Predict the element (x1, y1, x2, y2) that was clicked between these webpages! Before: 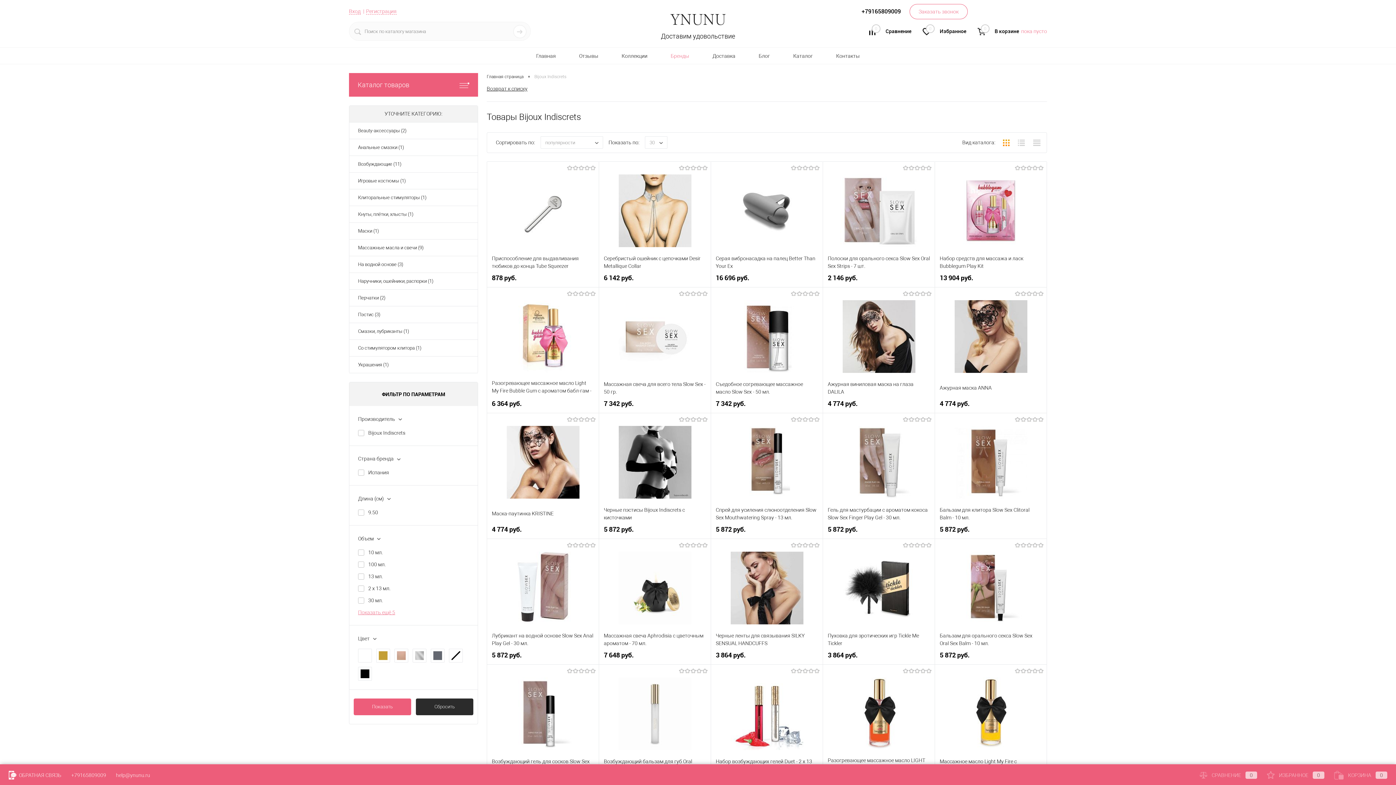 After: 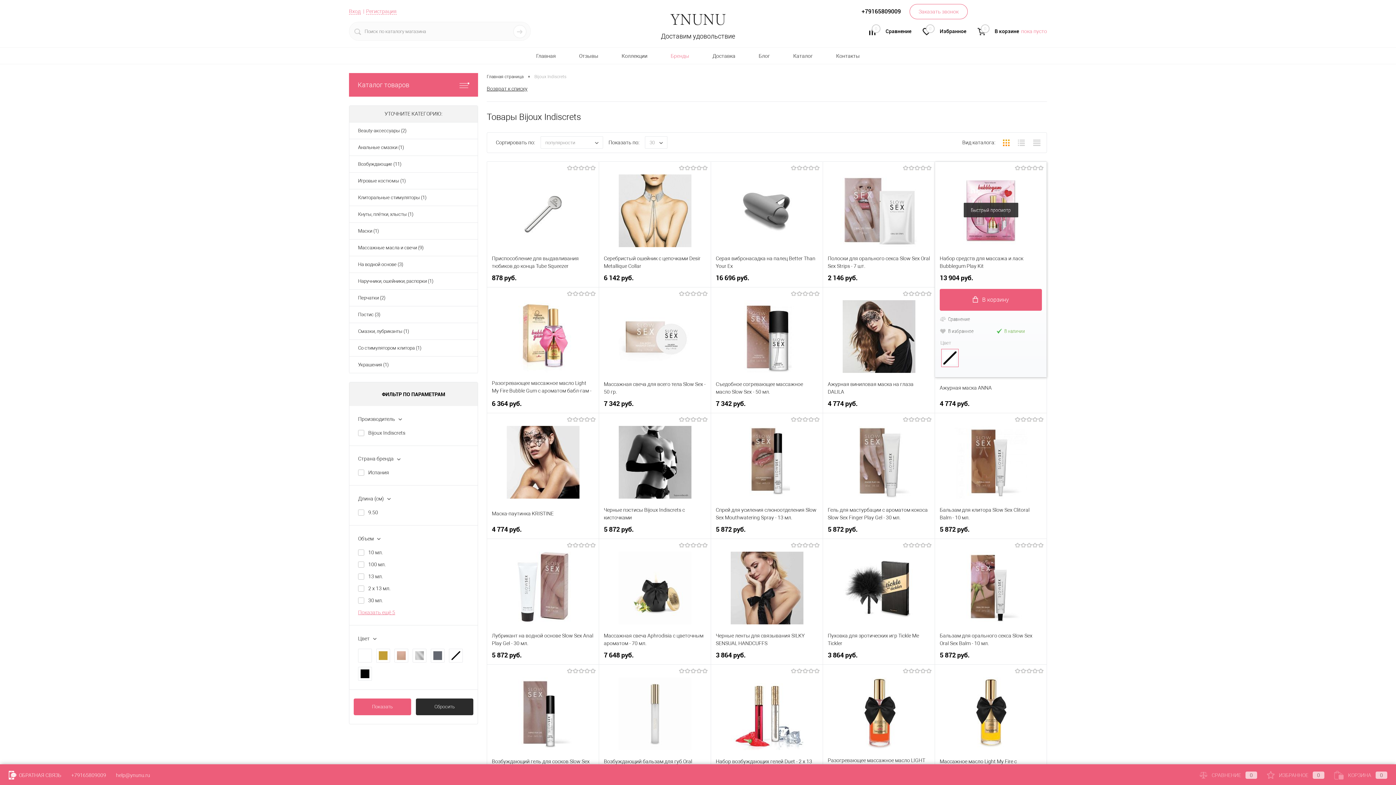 Action: bbox: (940, 274, 1042, 282) label: 13 904 руб.